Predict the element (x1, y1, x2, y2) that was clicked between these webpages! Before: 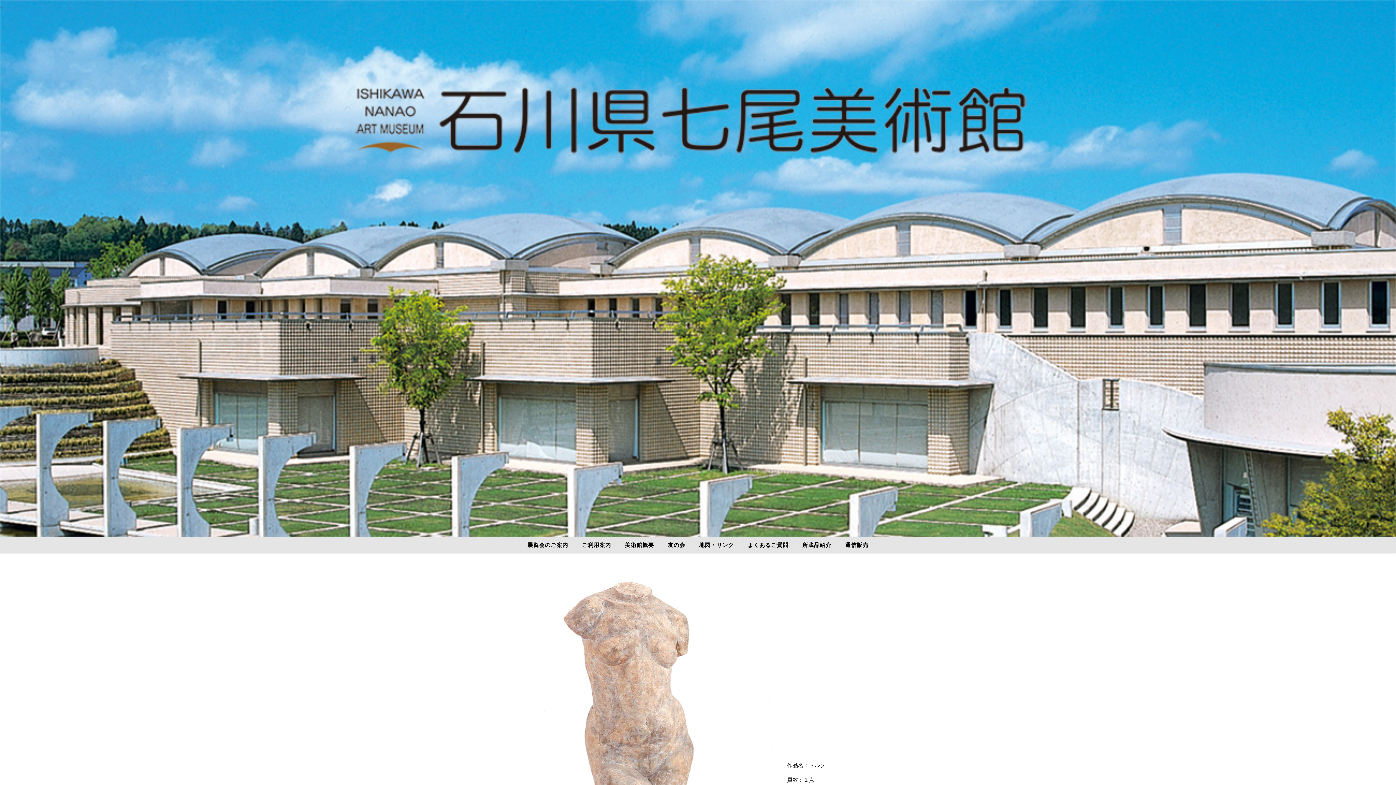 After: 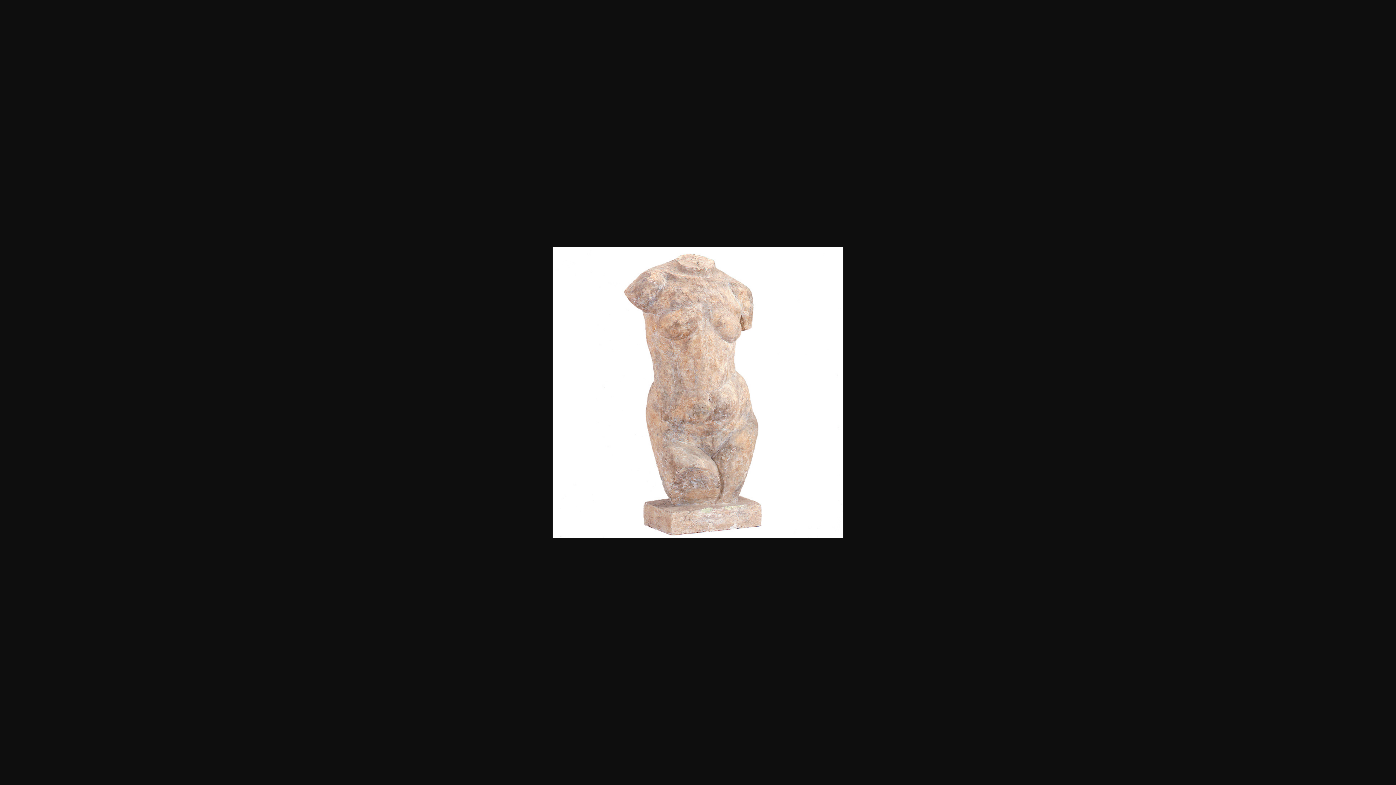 Action: bbox: (494, 575, 776, 857)